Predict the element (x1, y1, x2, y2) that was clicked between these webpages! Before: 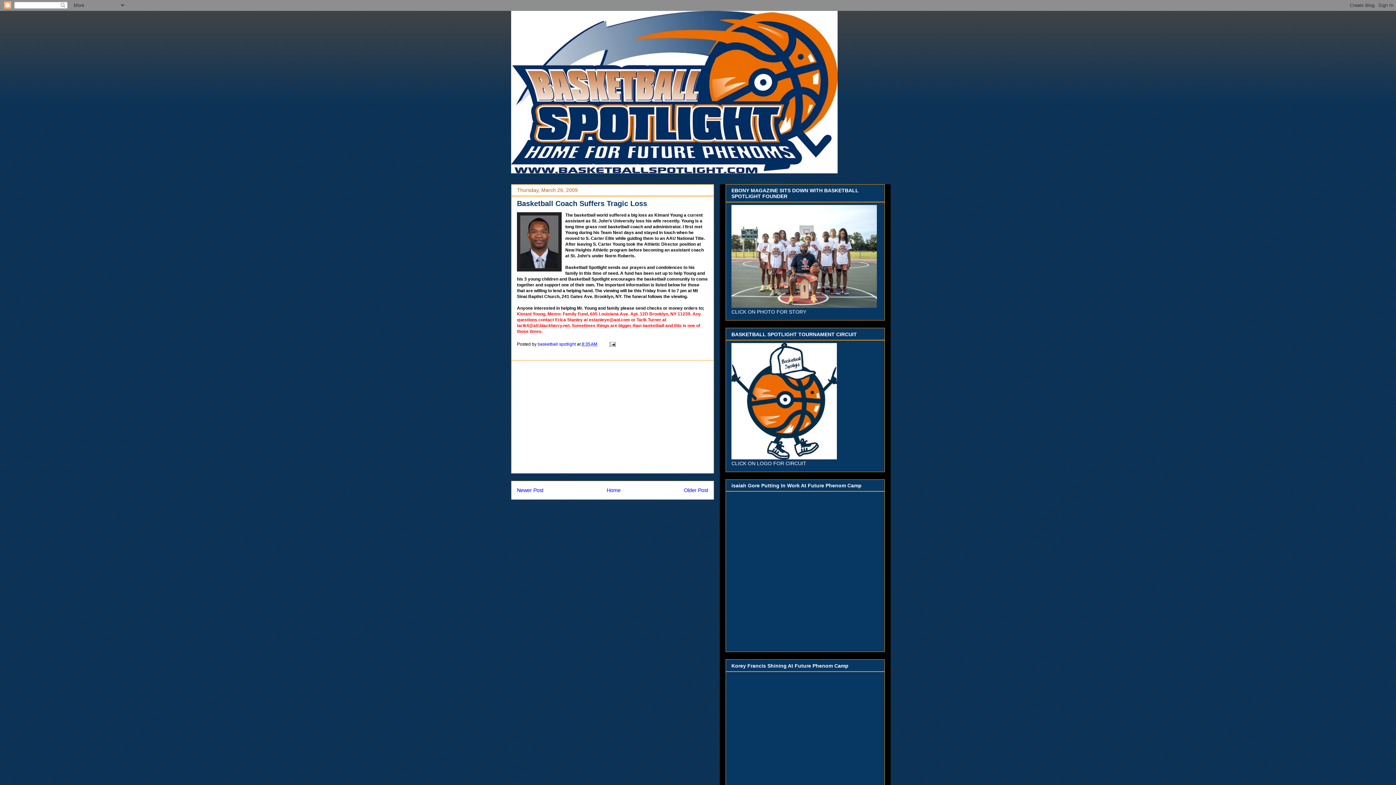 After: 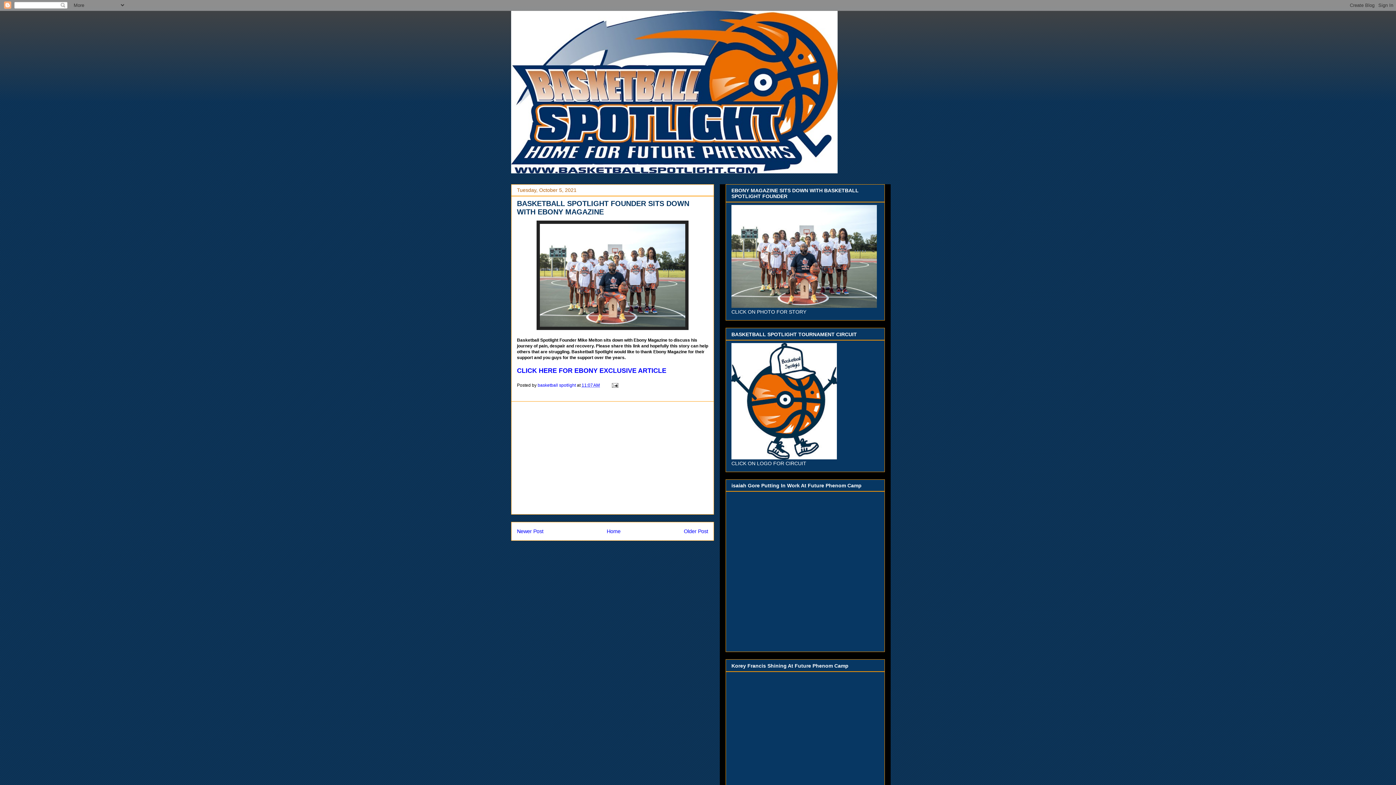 Action: bbox: (731, 303, 877, 309)